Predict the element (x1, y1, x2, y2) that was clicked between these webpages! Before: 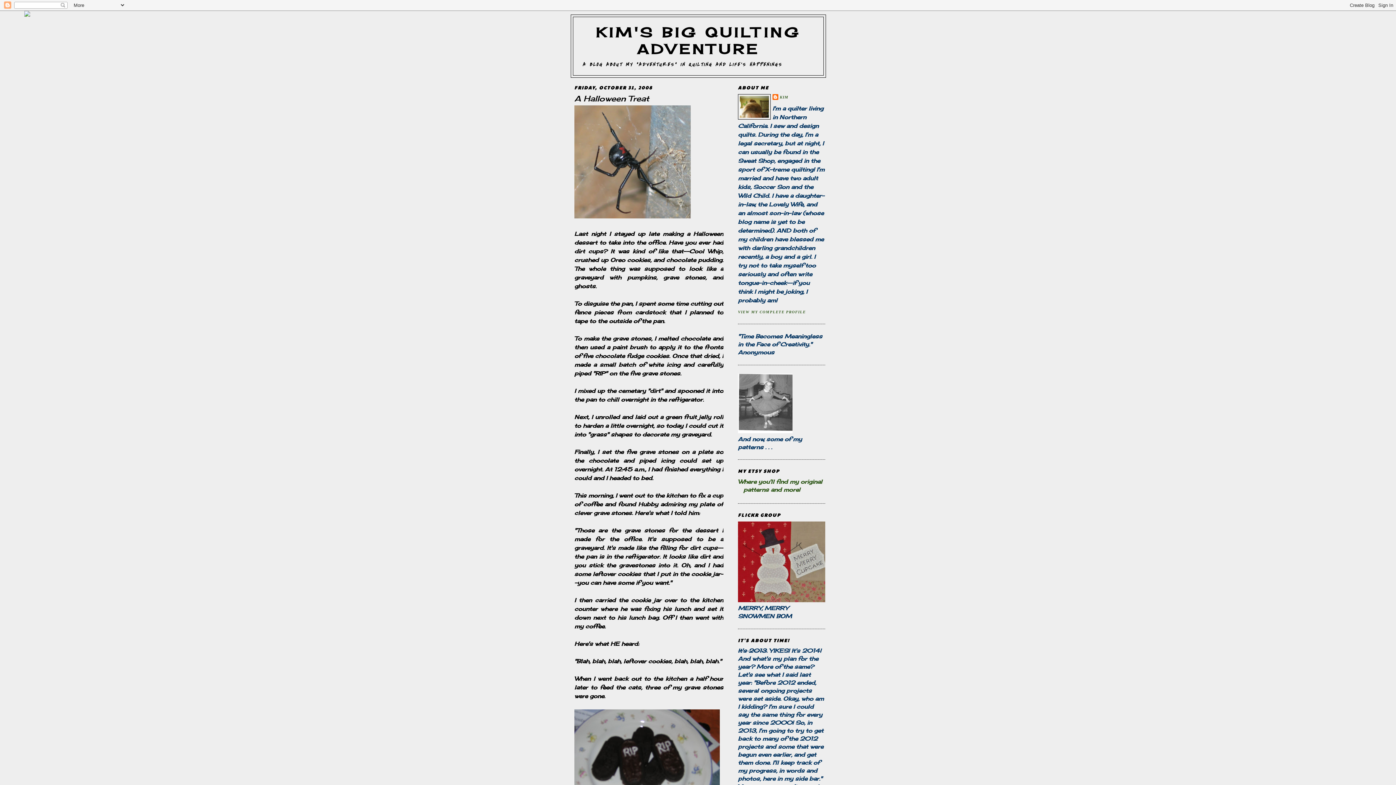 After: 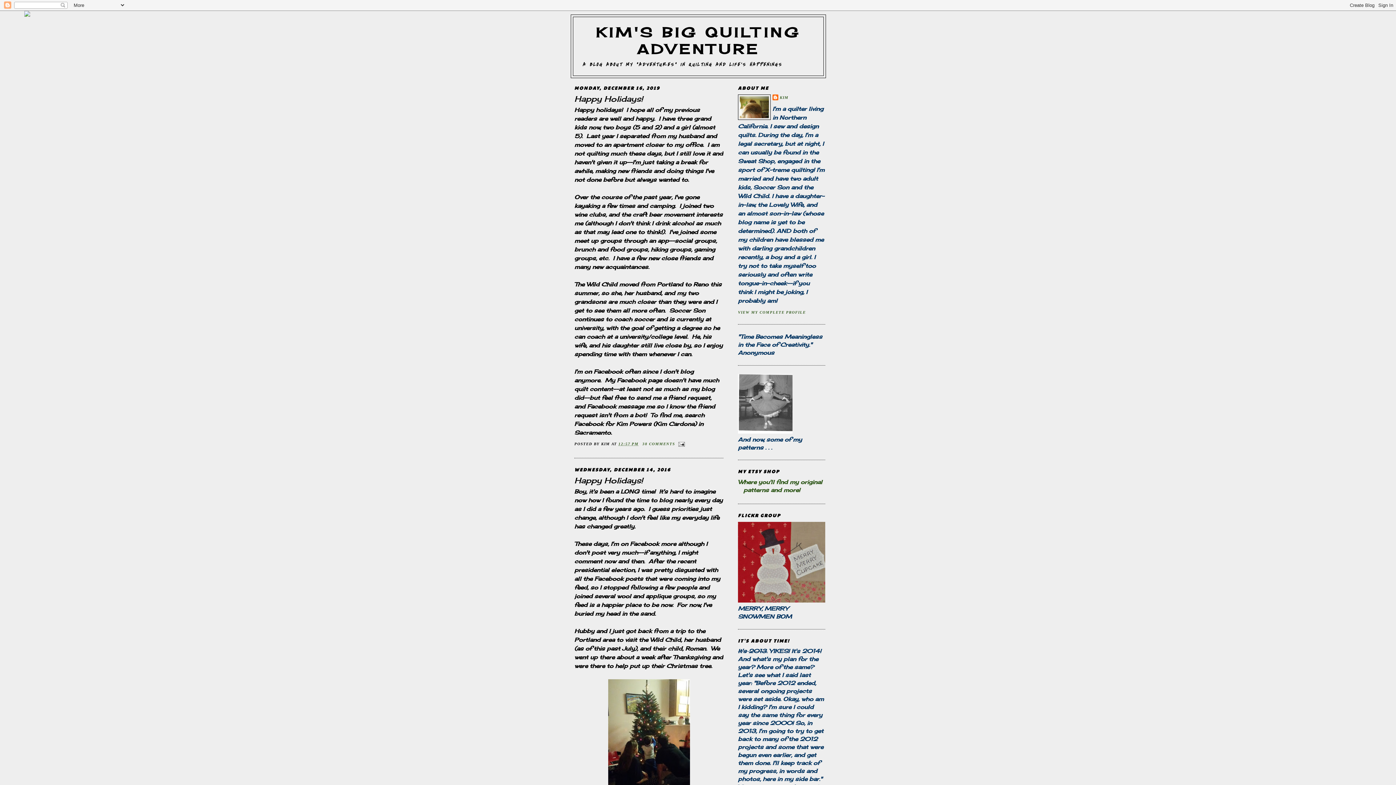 Action: bbox: (596, 24, 801, 57) label: KIM'S BIG QUILTING ADVENTURE